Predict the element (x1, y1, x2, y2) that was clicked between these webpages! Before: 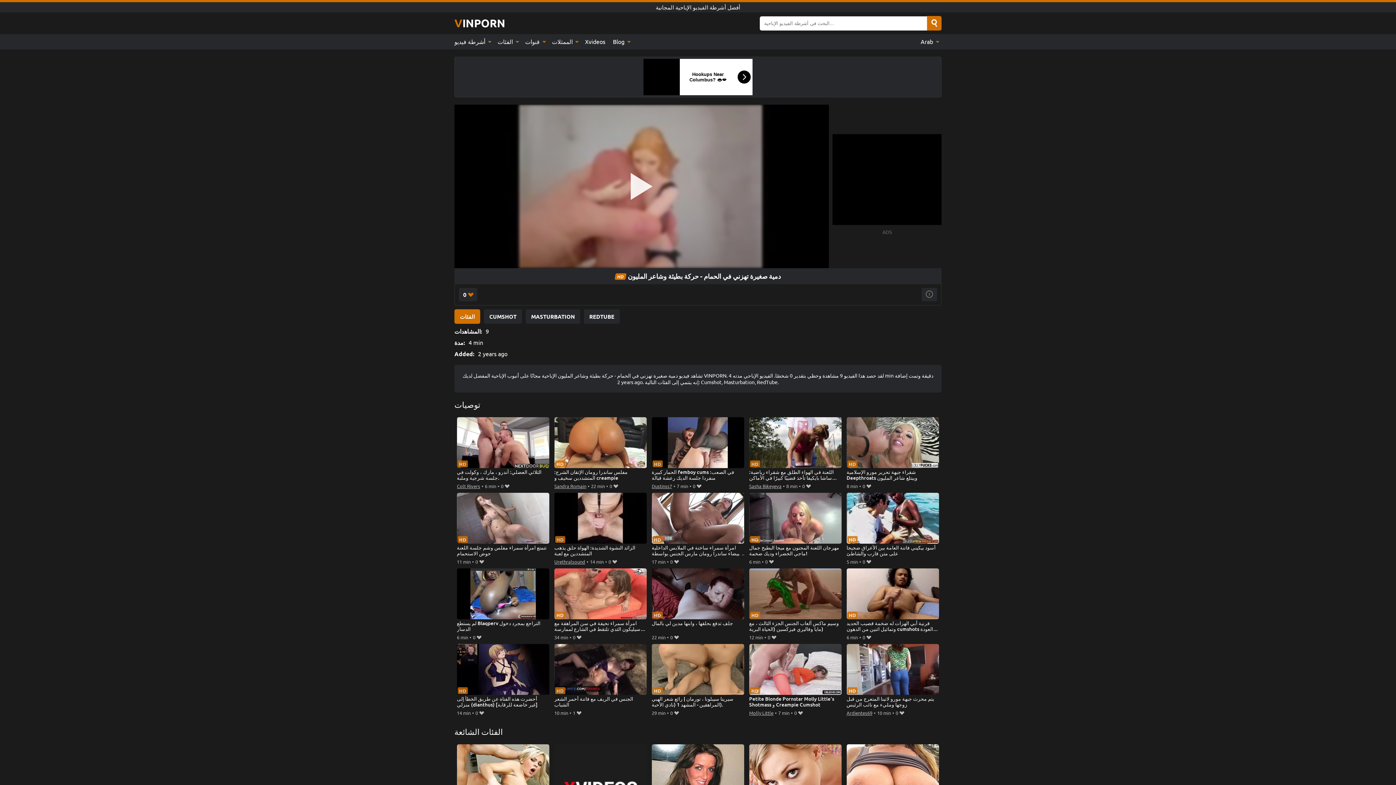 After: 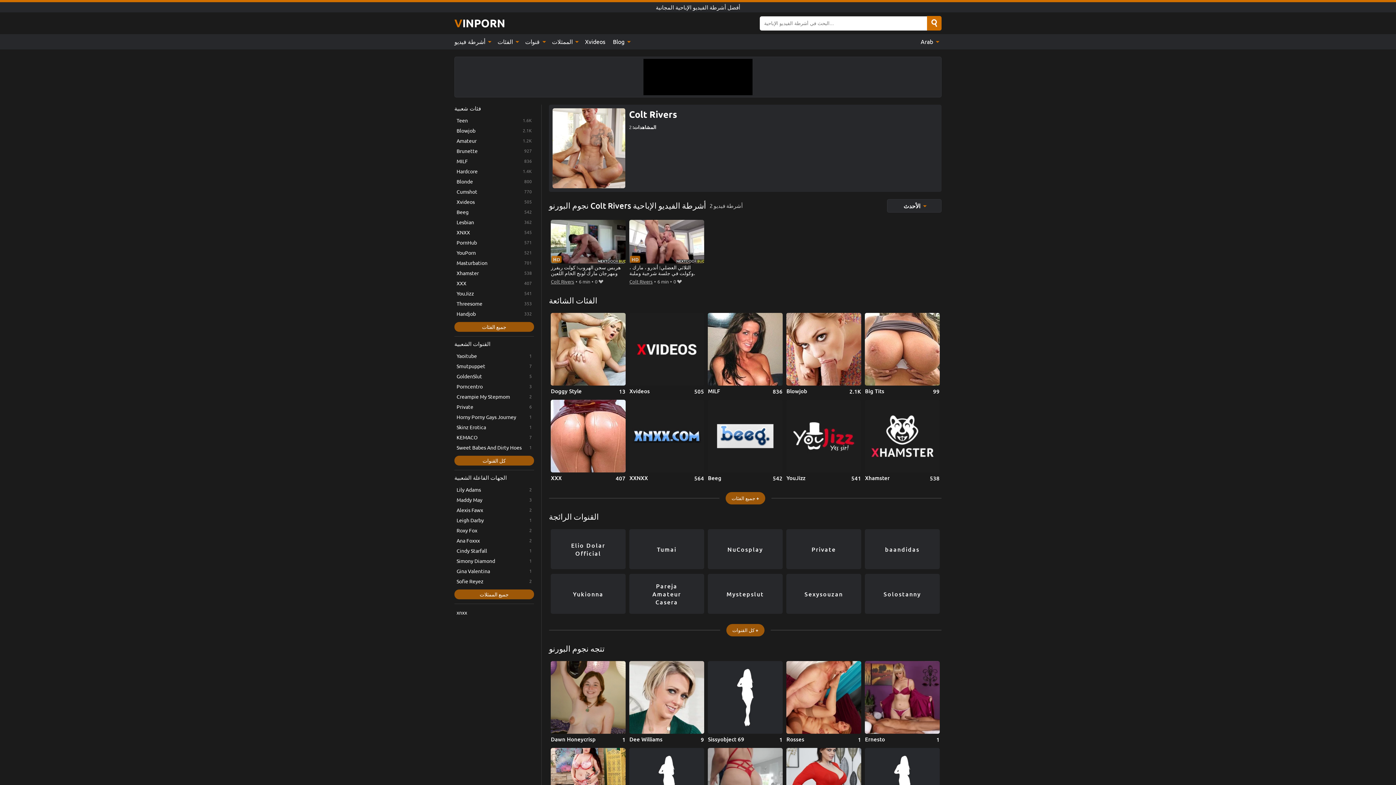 Action: label: Colt Rivers bbox: (456, 482, 480, 490)